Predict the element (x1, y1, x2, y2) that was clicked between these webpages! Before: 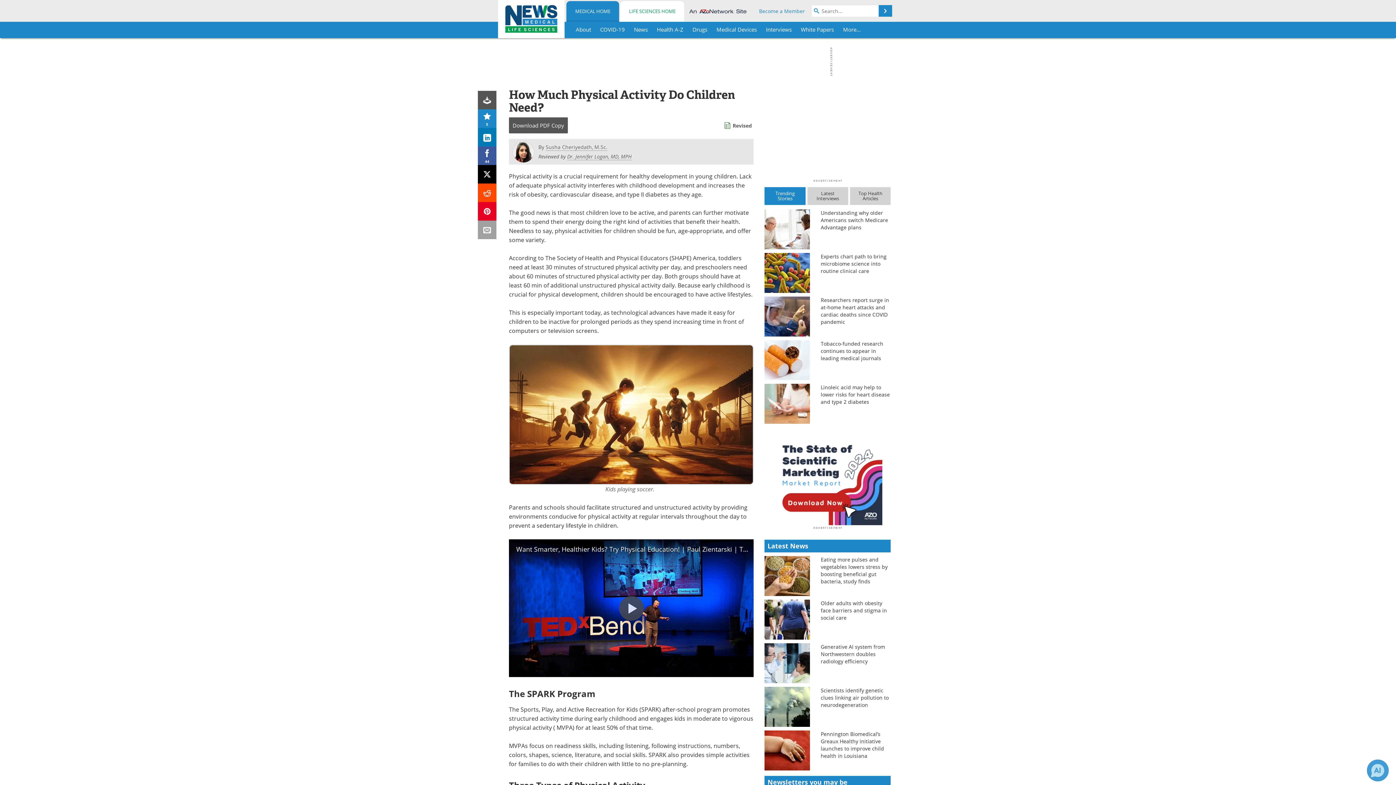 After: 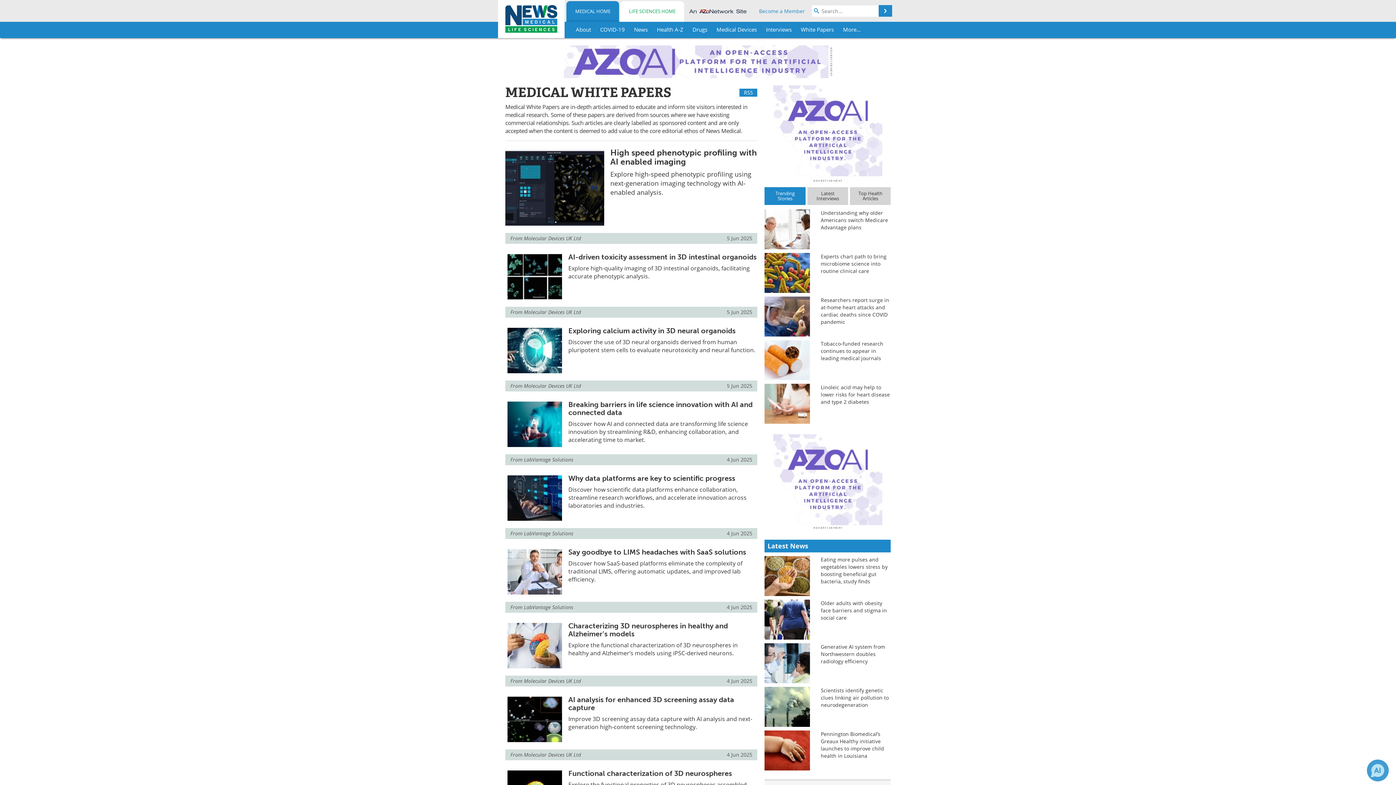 Action: bbox: (797, 21, 837, 38) label: White Papers